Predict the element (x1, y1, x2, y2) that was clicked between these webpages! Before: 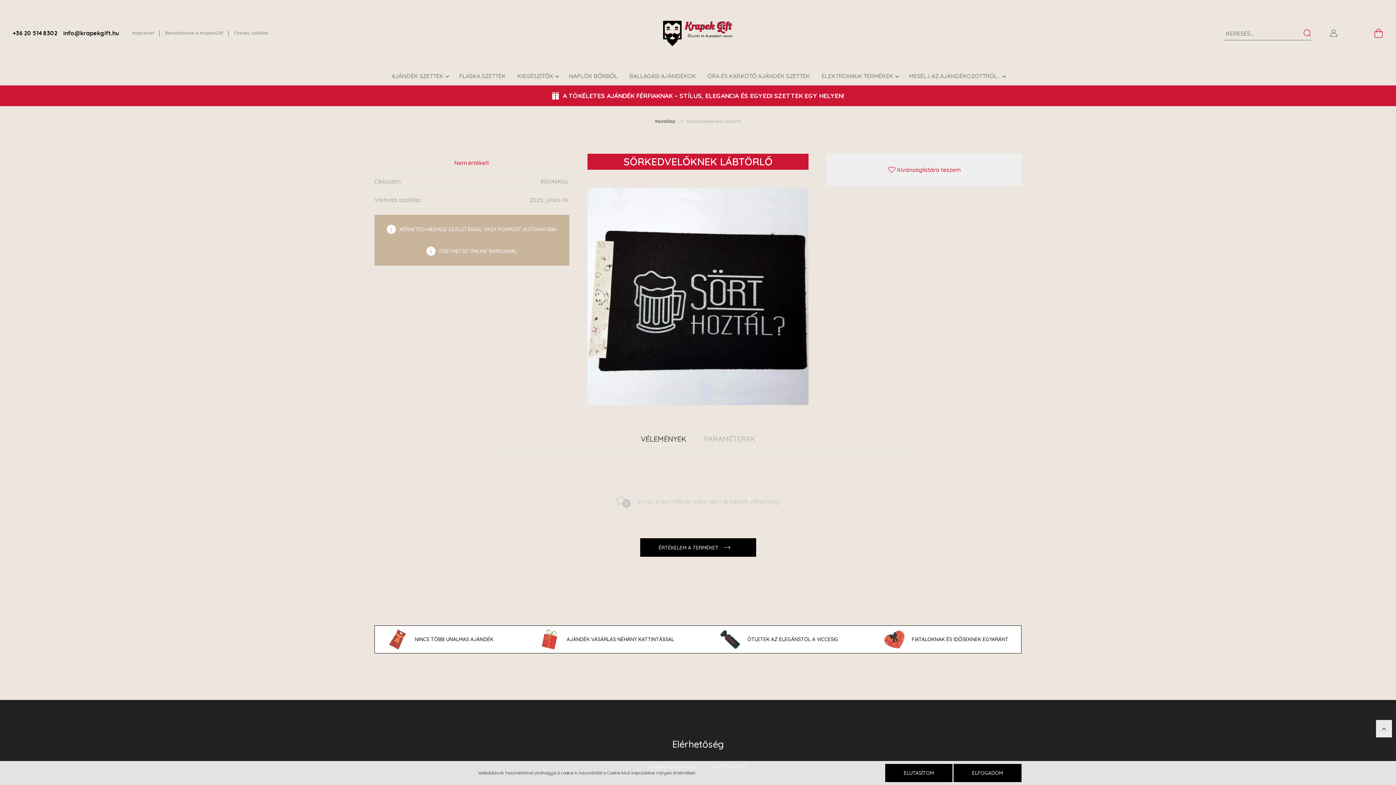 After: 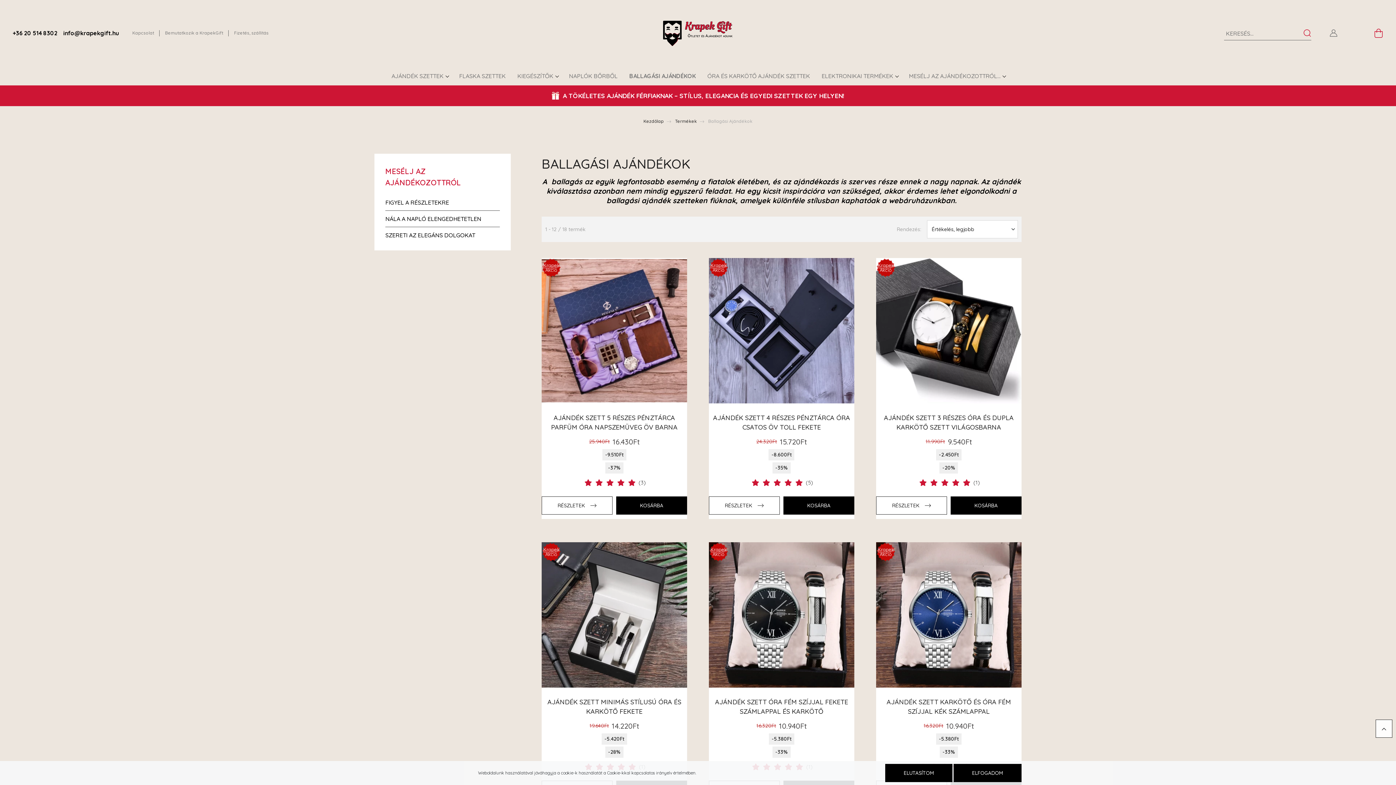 Action: bbox: (623, 68, 701, 85) label: BALLAGÁSI AJÁNDÉKOK